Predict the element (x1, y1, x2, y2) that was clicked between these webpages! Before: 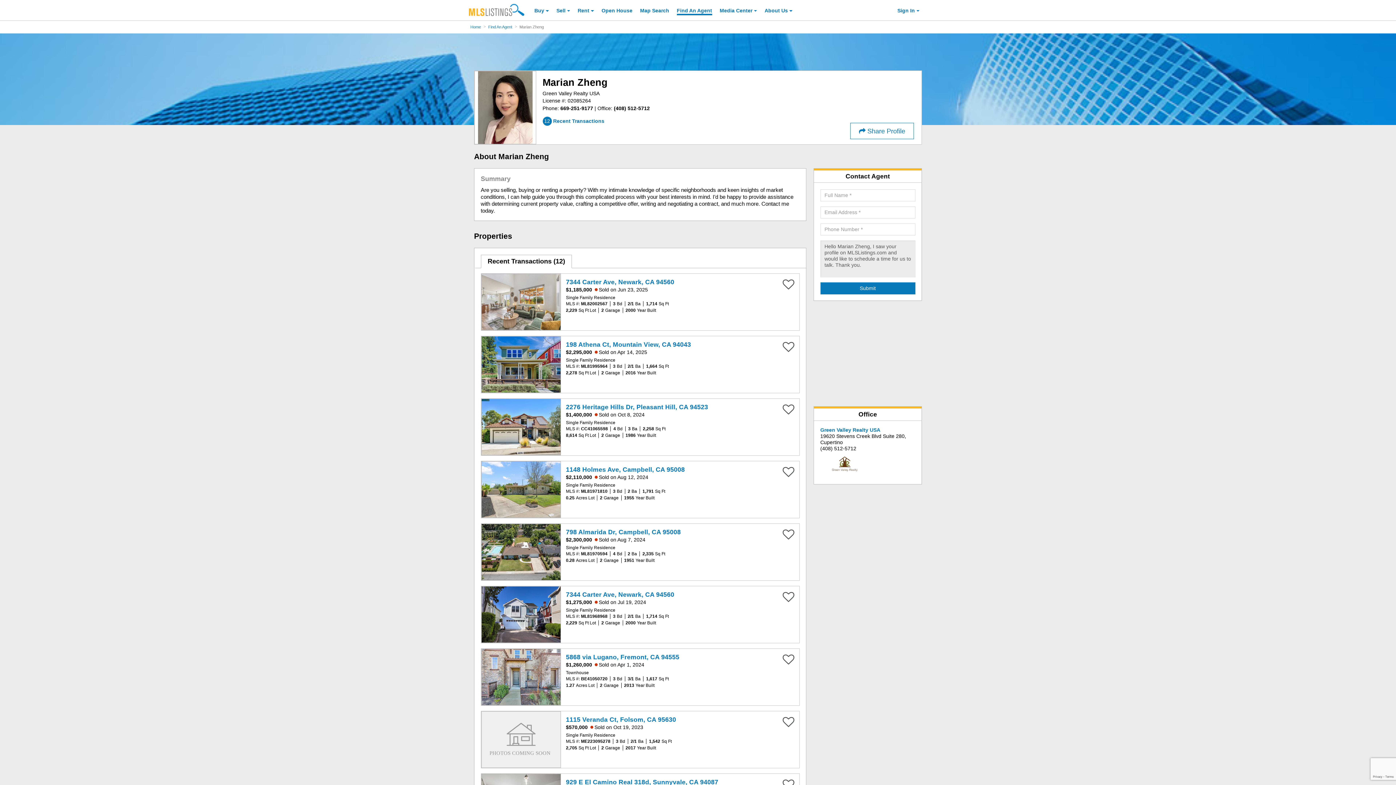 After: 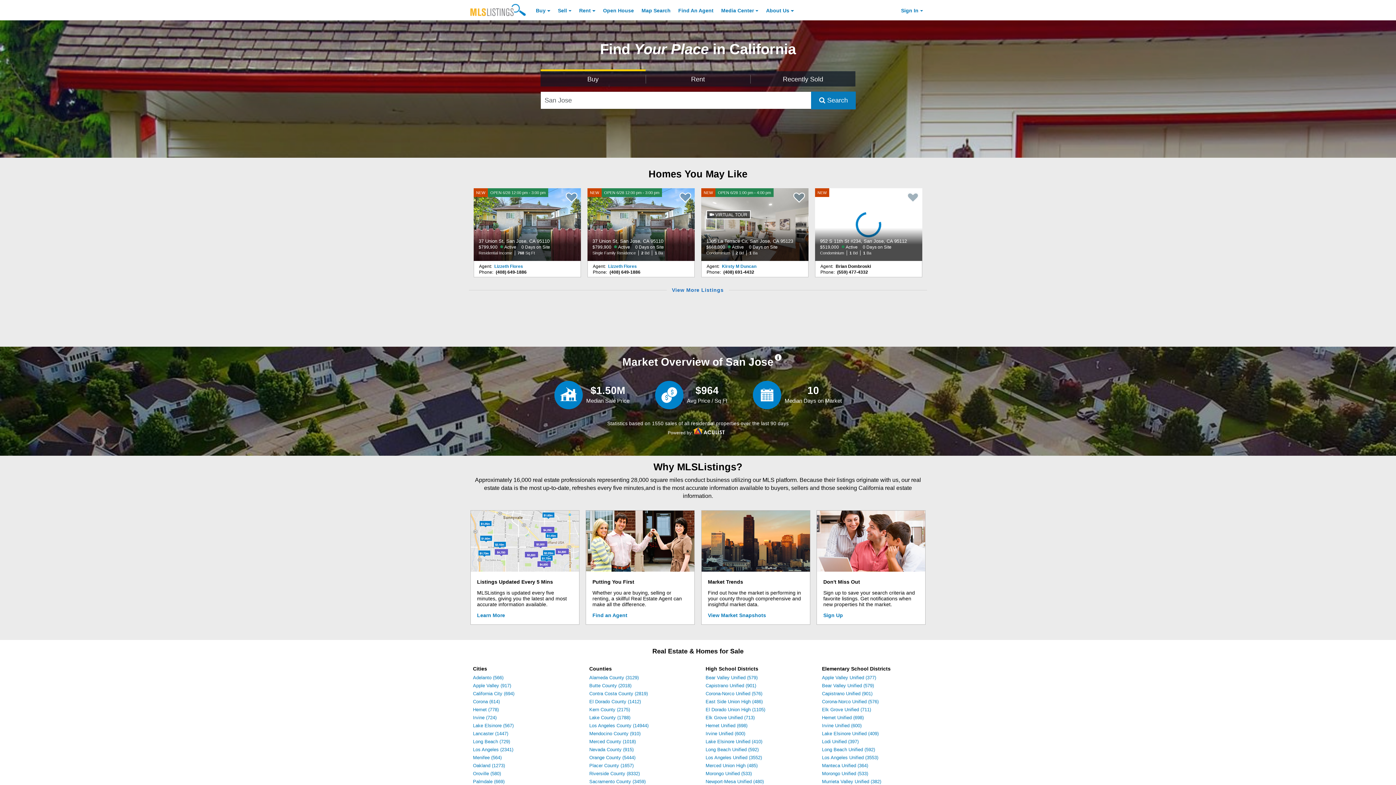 Action: bbox: (469, 2, 524, 17)